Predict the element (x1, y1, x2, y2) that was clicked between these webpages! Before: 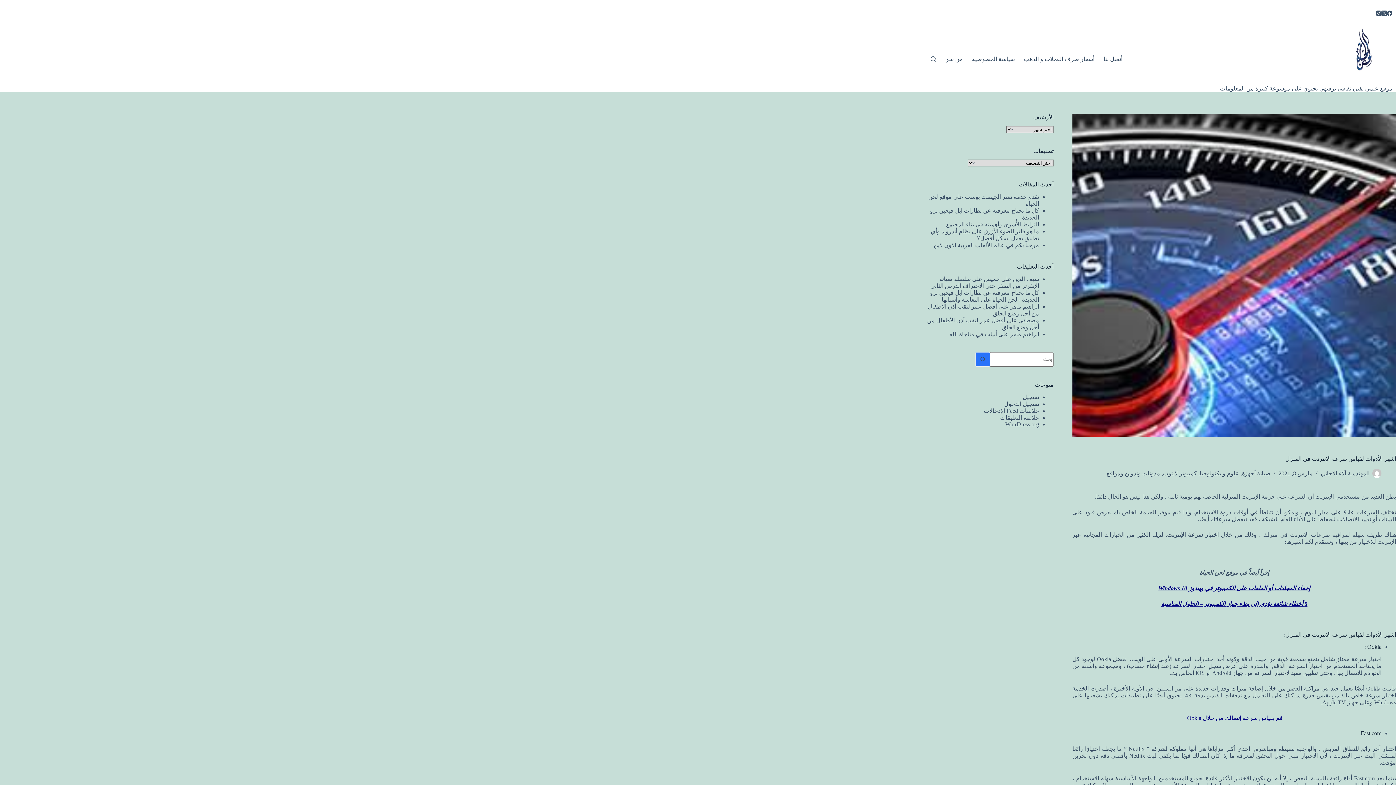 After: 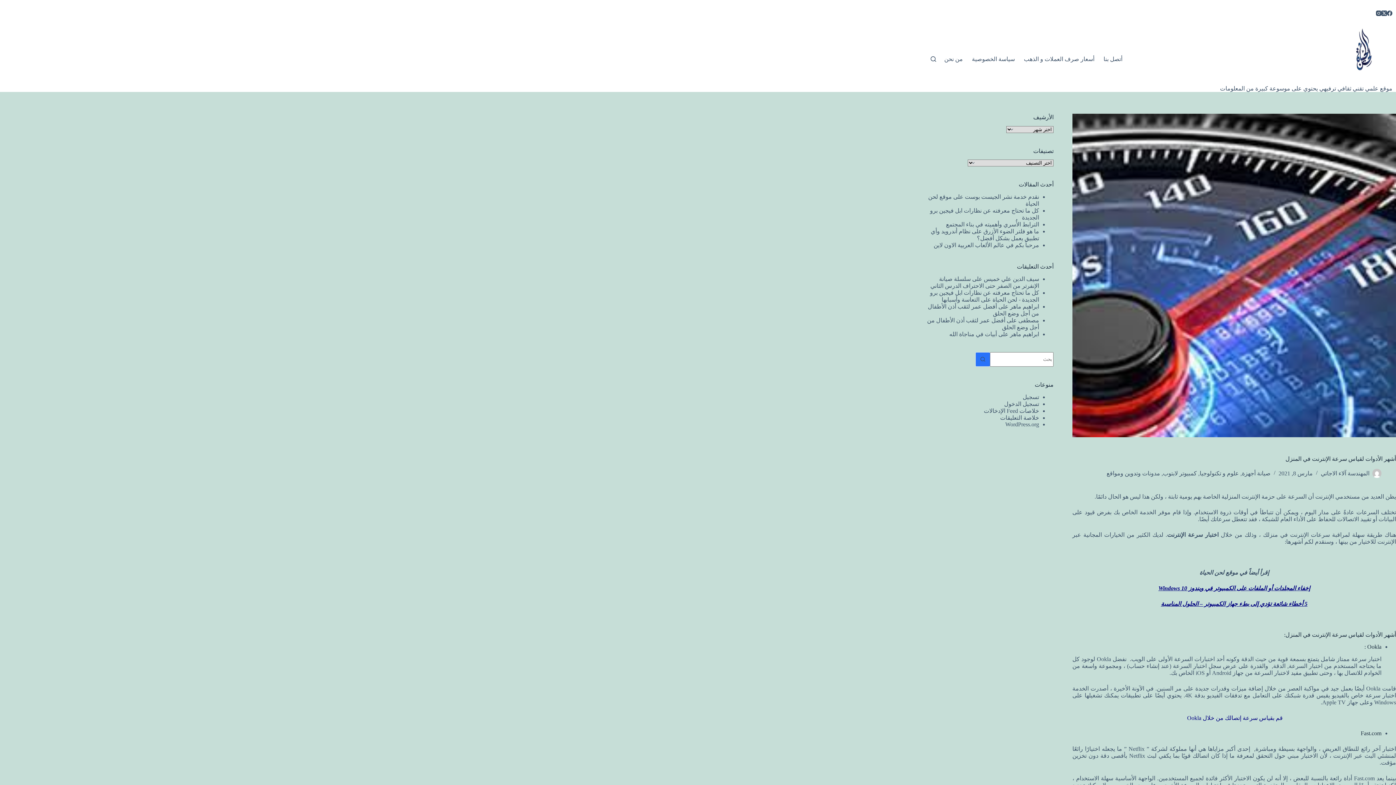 Action: bbox: (1158, 585, 1310, 591) label: إخفاء المجلدات أو الملفات على الكمبيوتر في ويندوز 10 Windows